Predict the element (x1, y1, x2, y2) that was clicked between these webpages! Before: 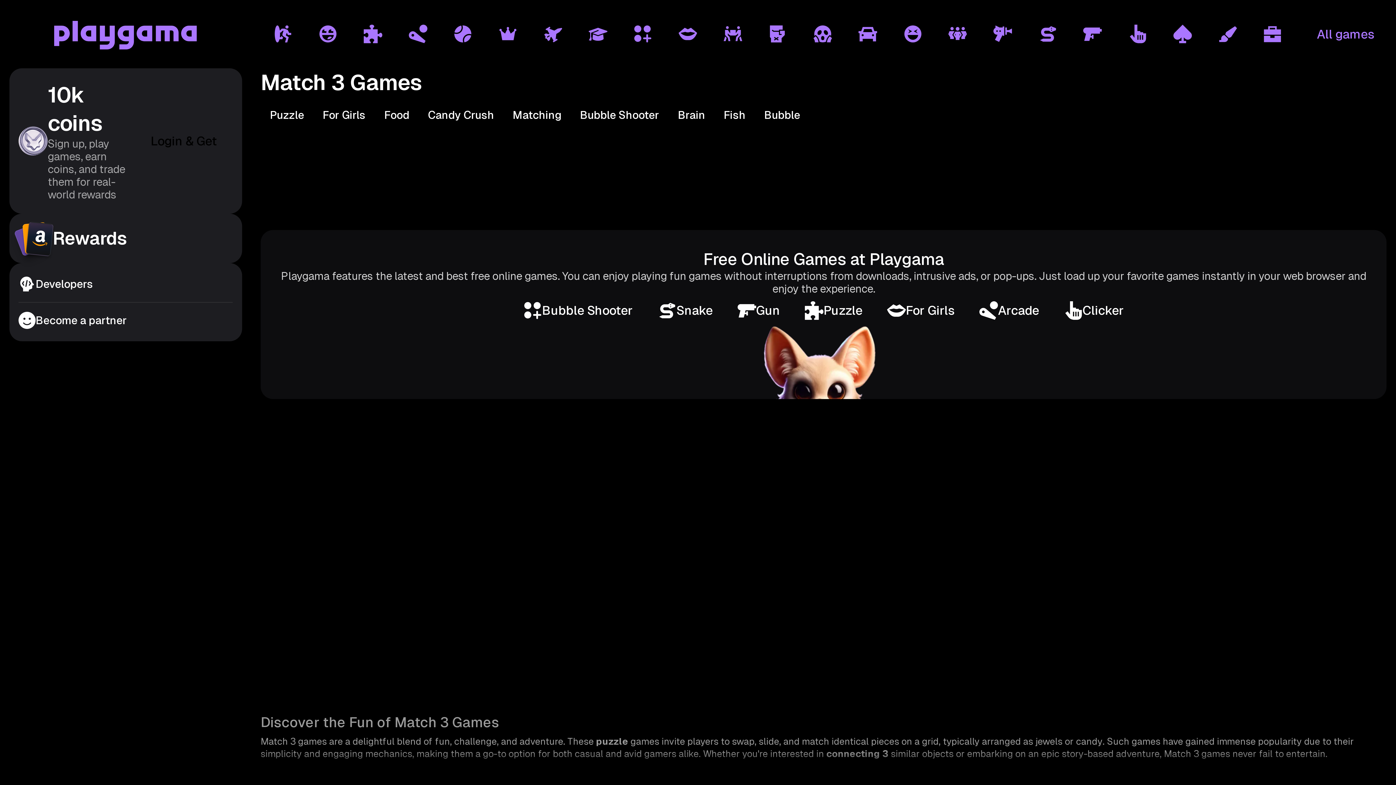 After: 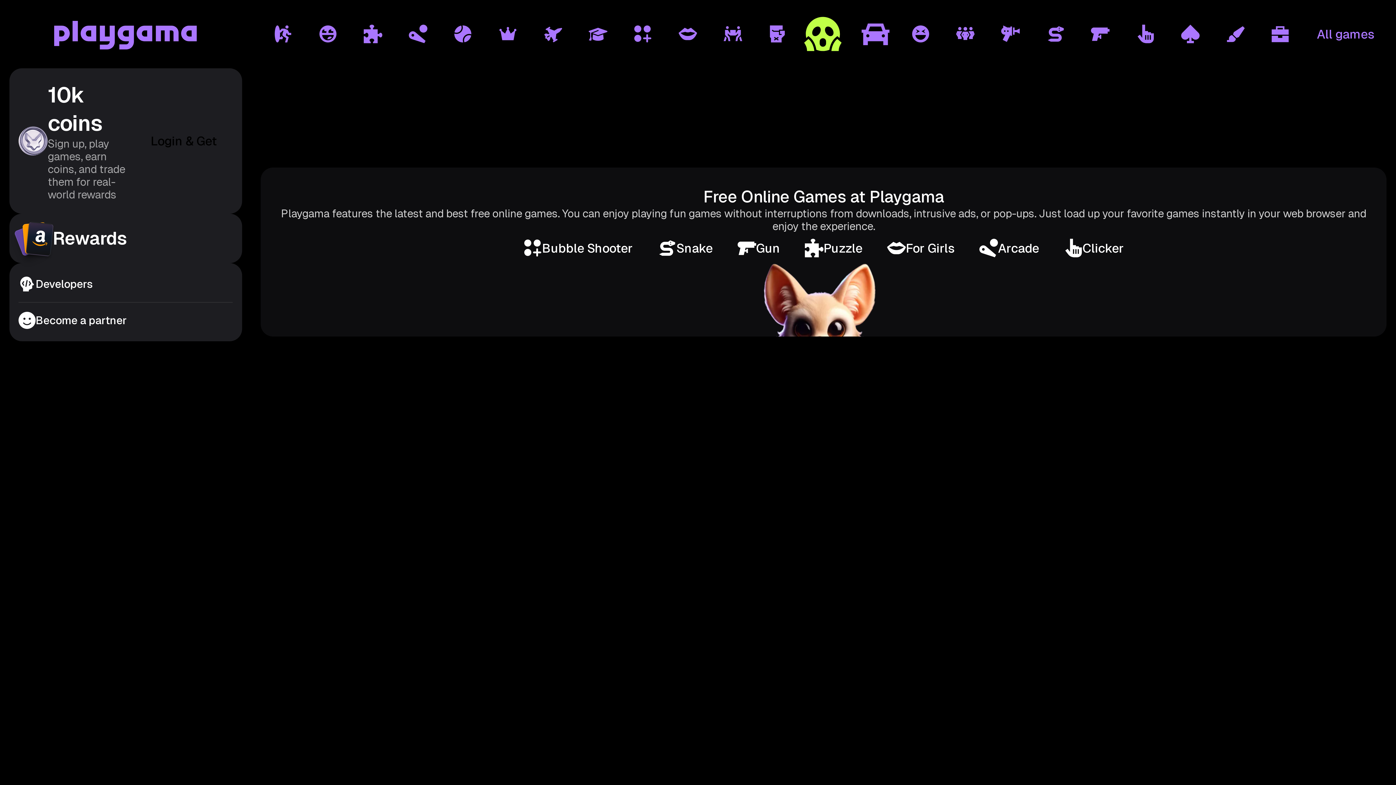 Action: label: Horror bbox: (800, 24, 845, 43)